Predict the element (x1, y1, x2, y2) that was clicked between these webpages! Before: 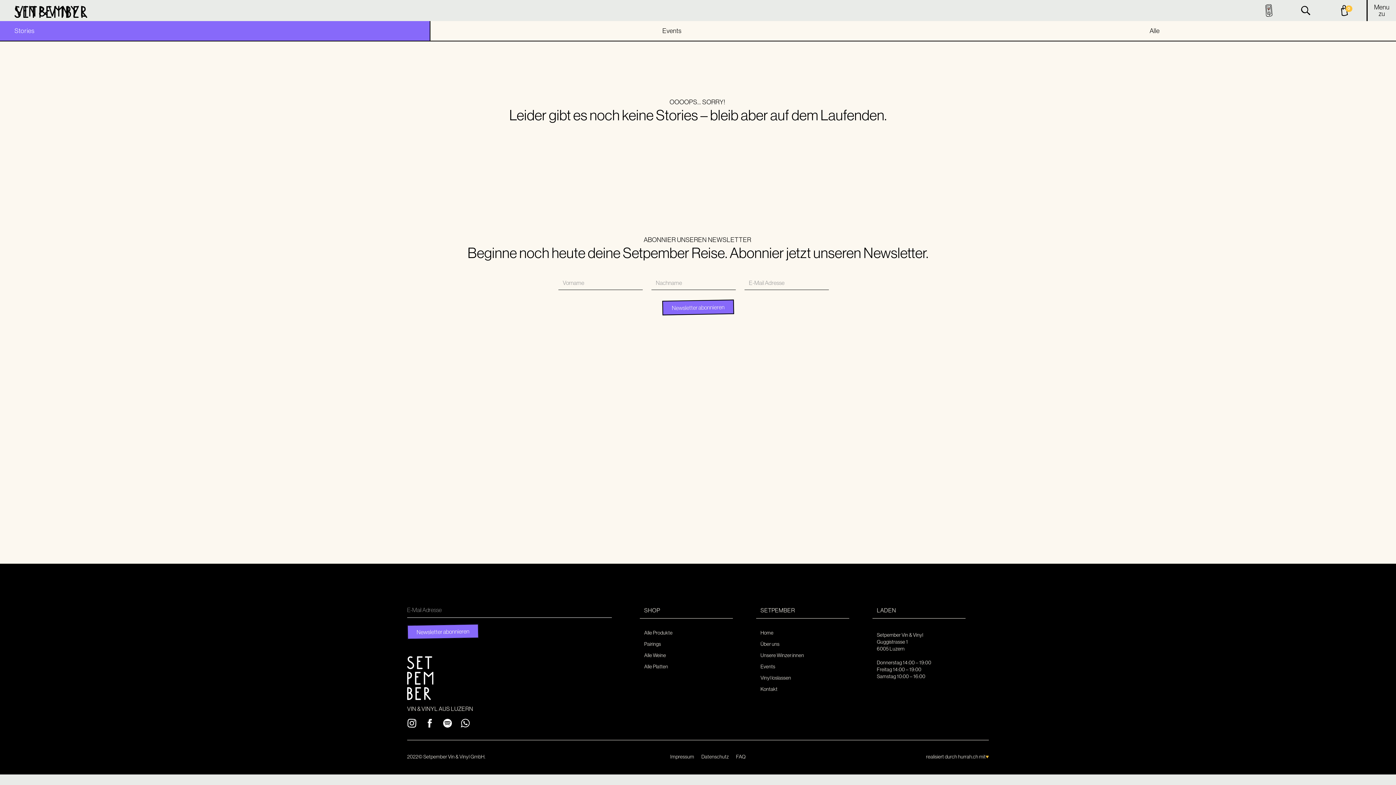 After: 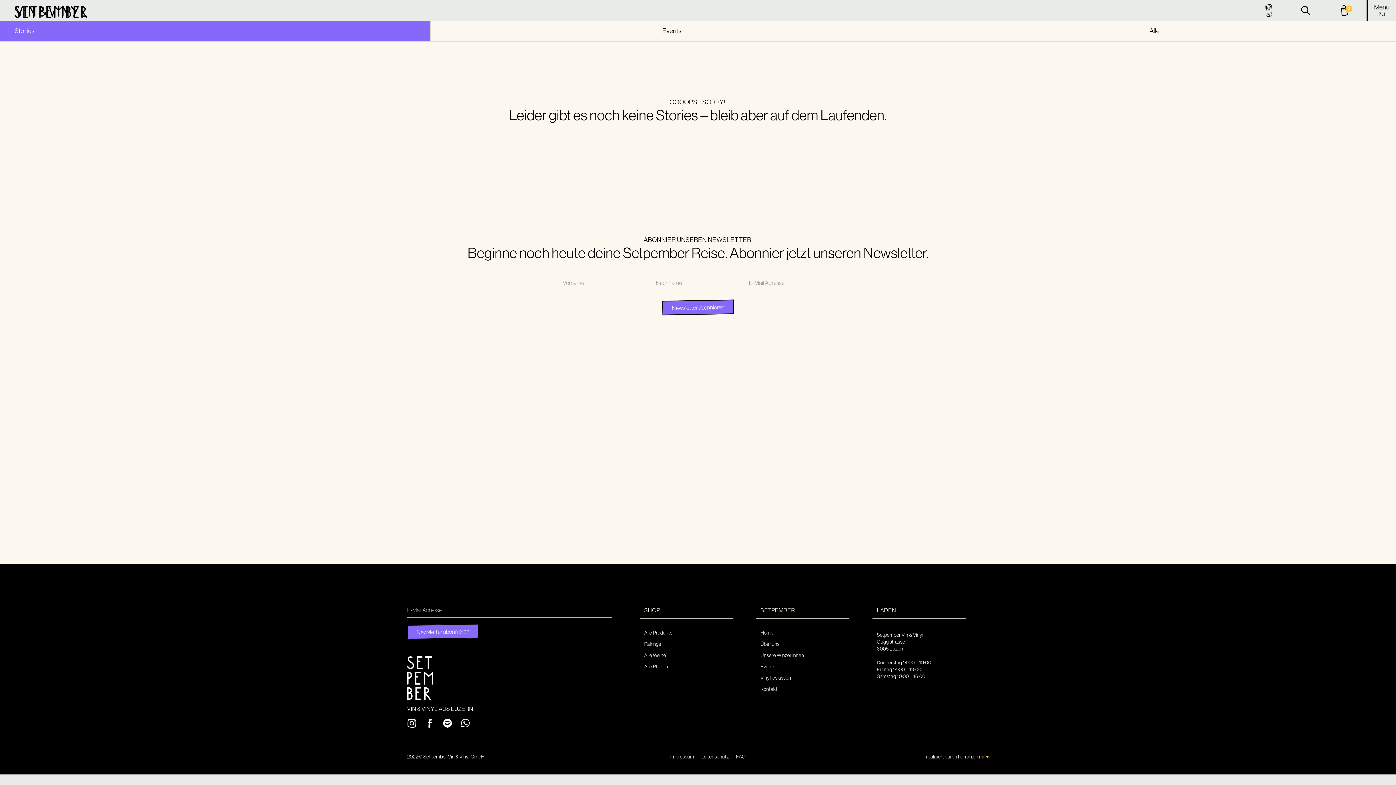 Action: bbox: (1324, 0, 1366, 21) label: Open cart